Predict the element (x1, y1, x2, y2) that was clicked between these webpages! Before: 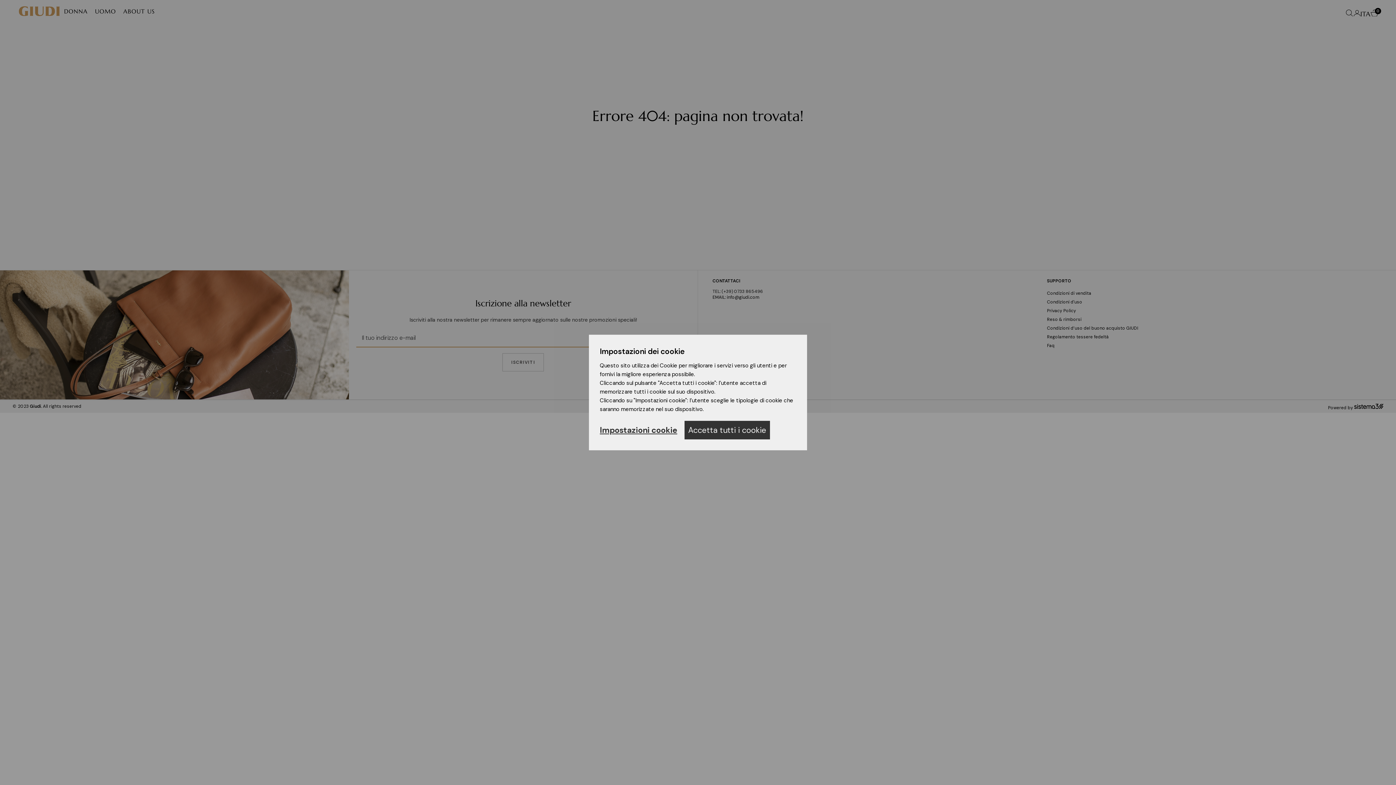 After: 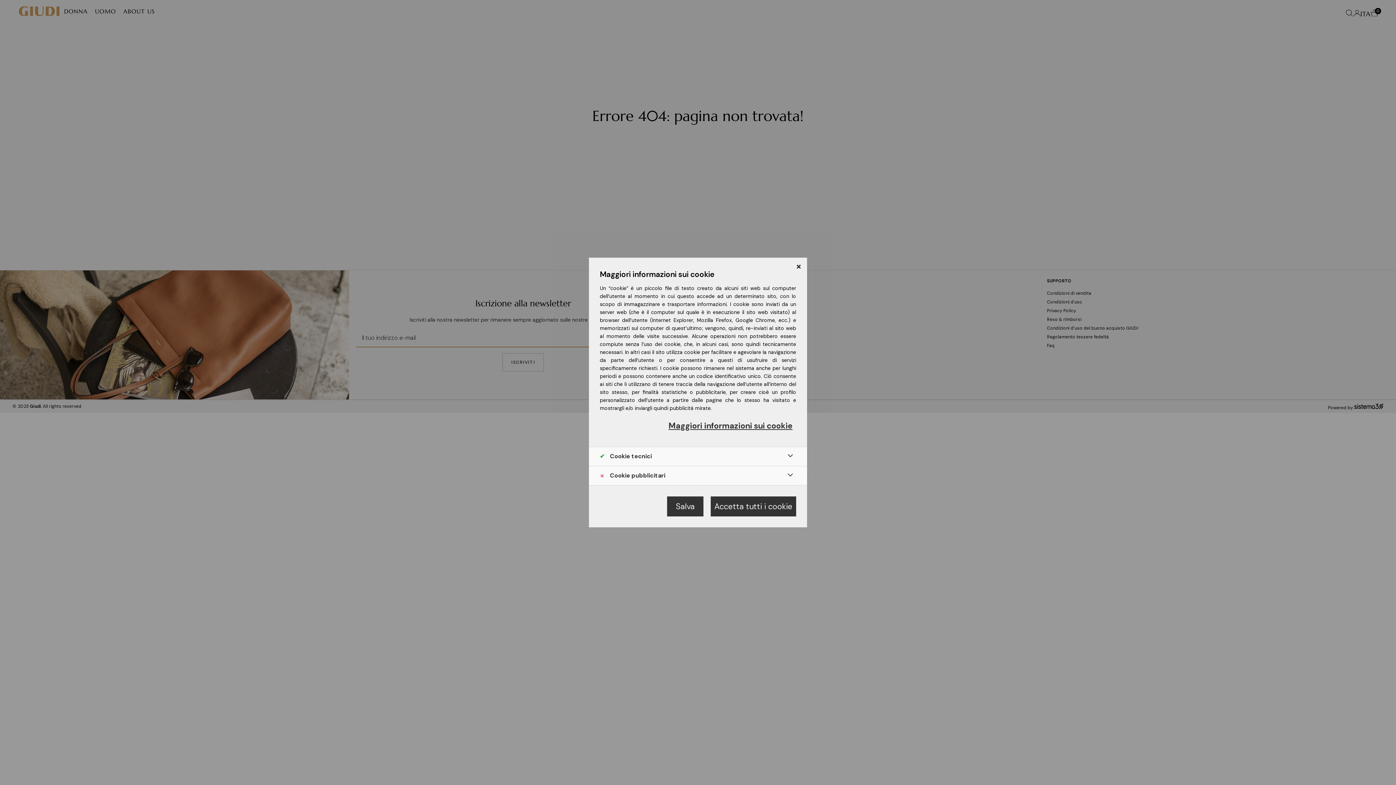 Action: bbox: (600, 425, 677, 435) label: Impostazioni cookie